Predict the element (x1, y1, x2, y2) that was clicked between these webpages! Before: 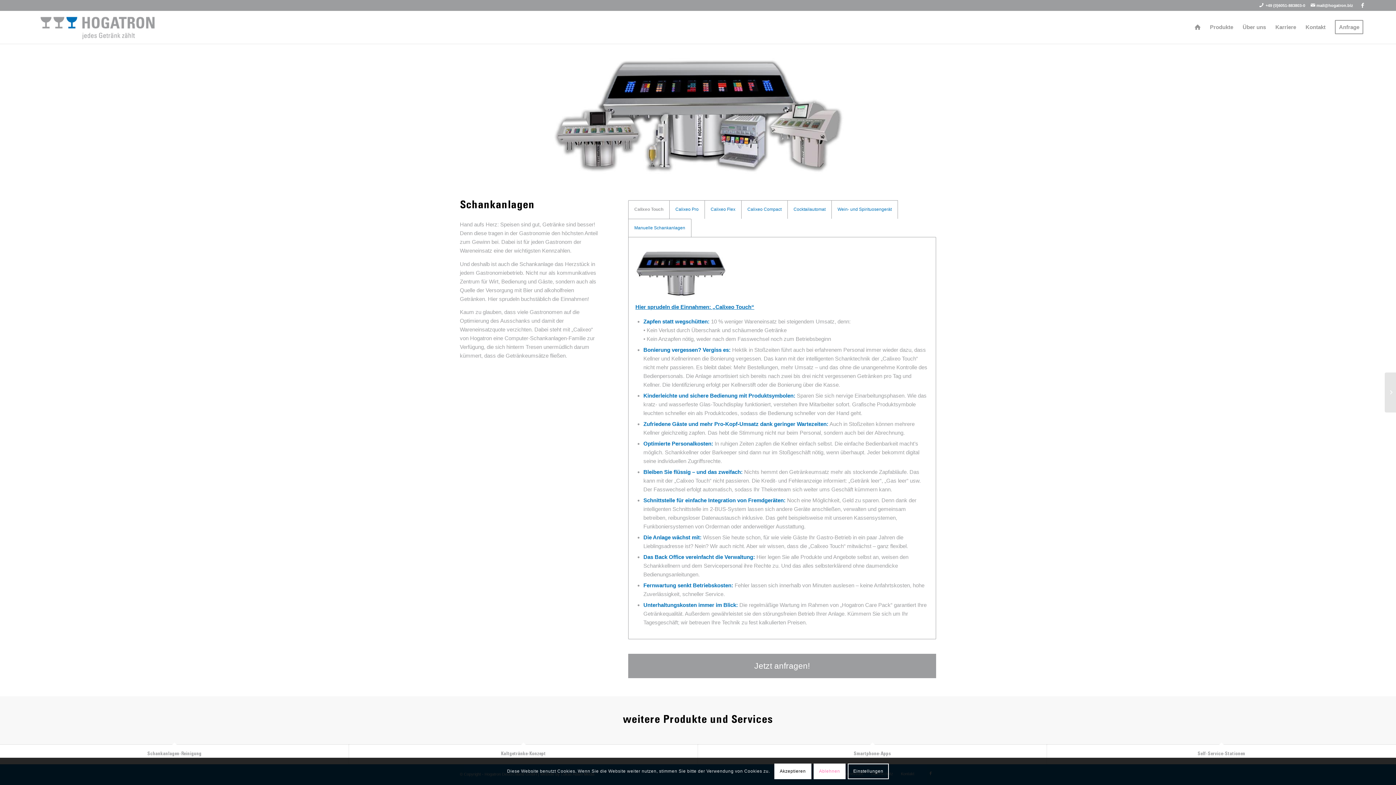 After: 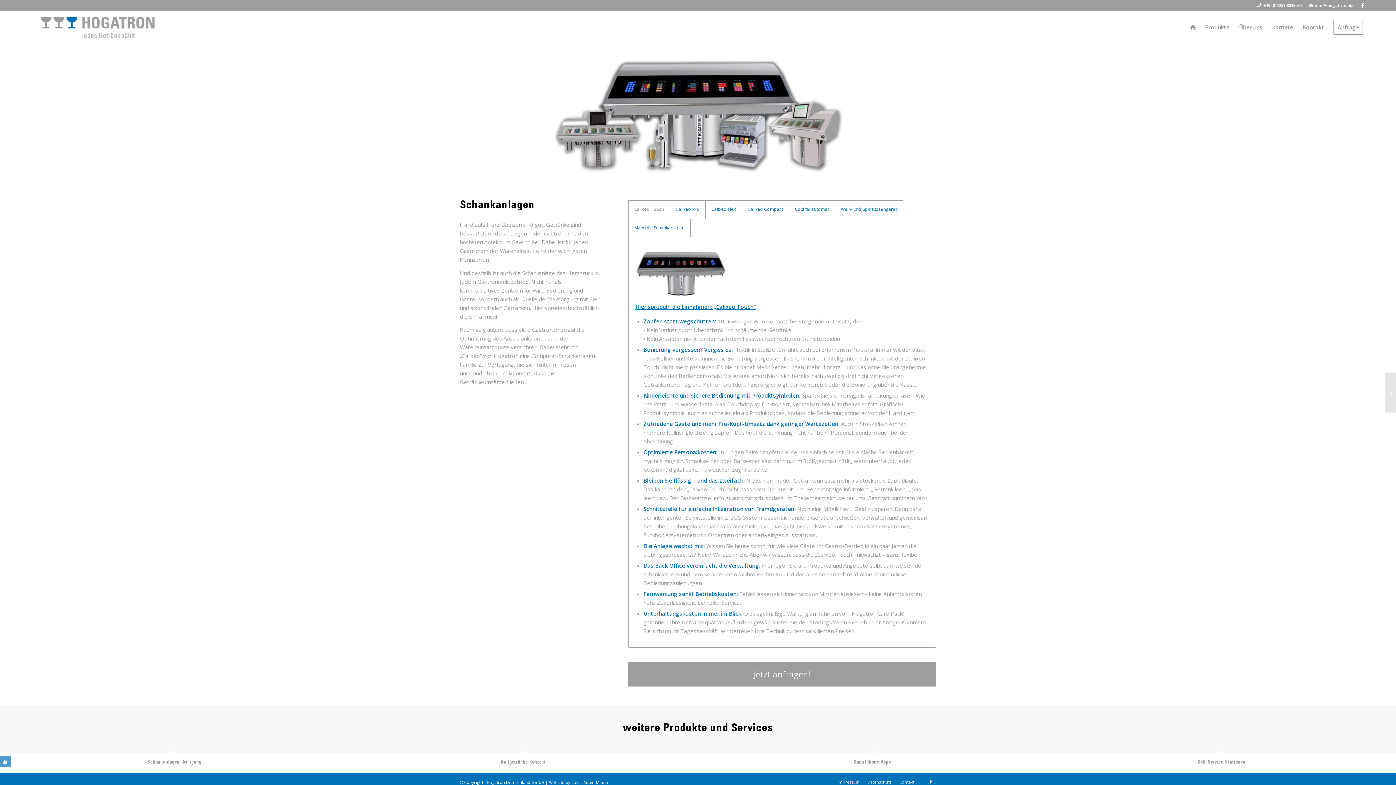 Action: label: Akzeptieren bbox: (774, 764, 811, 779)